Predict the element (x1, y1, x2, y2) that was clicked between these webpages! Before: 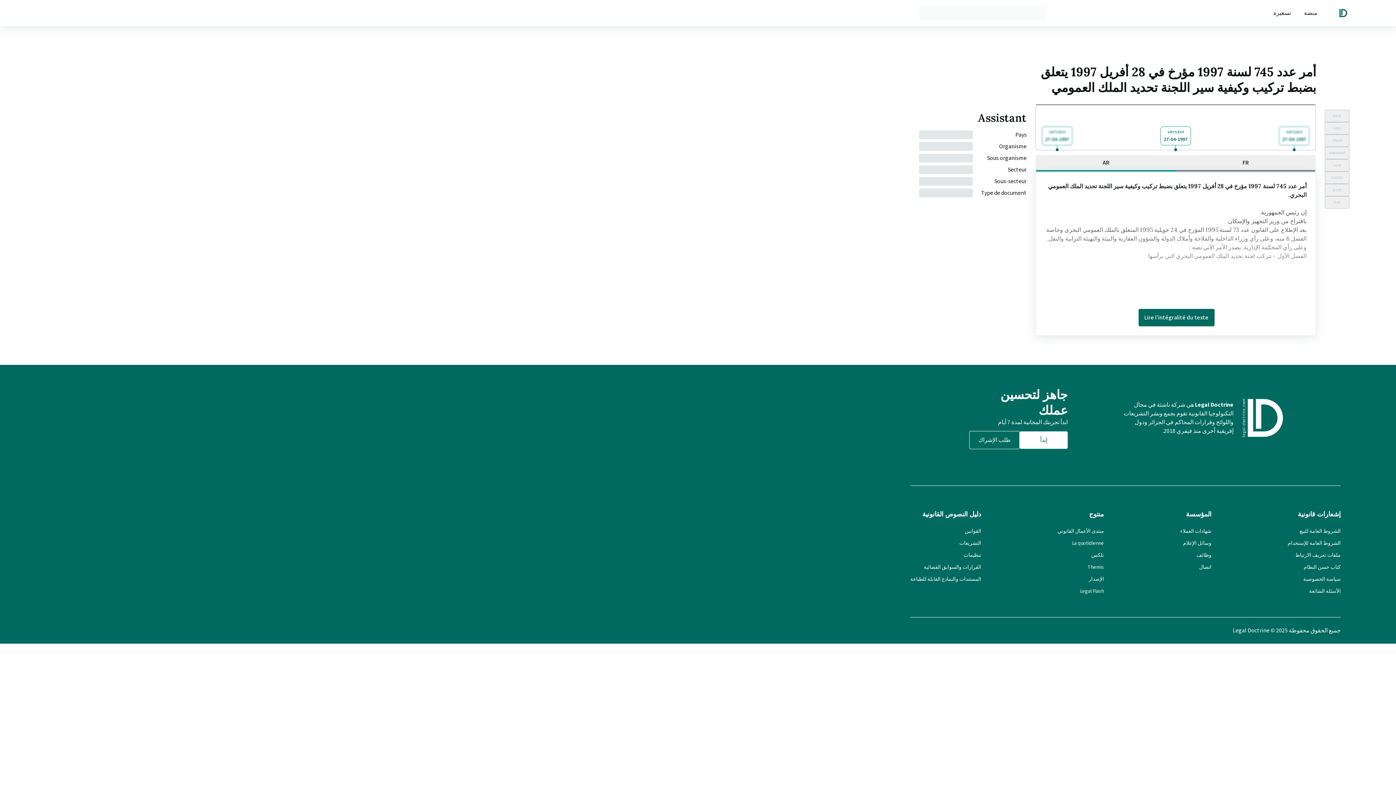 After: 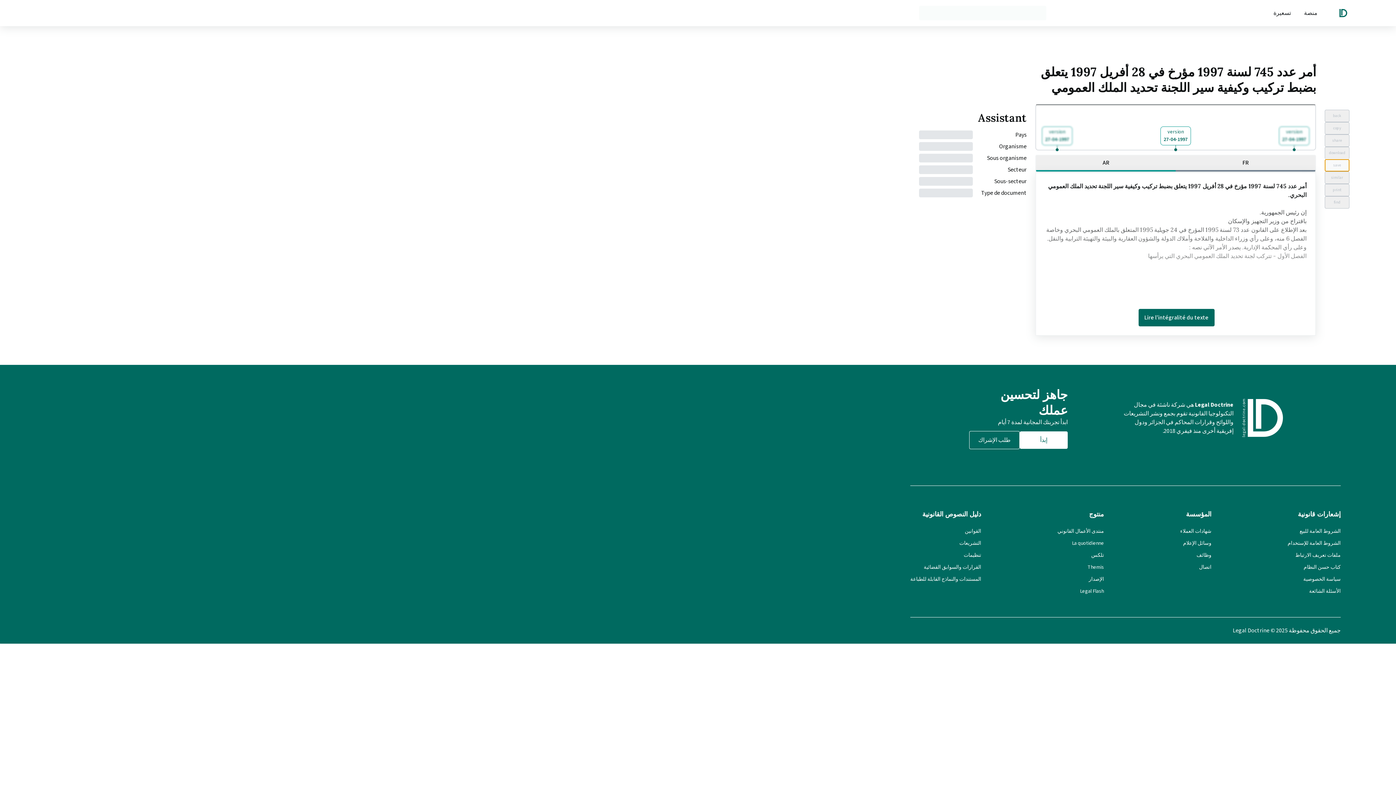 Action: label: fonctionnalité disponible que les clients bbox: (1325, 159, 1349, 171)